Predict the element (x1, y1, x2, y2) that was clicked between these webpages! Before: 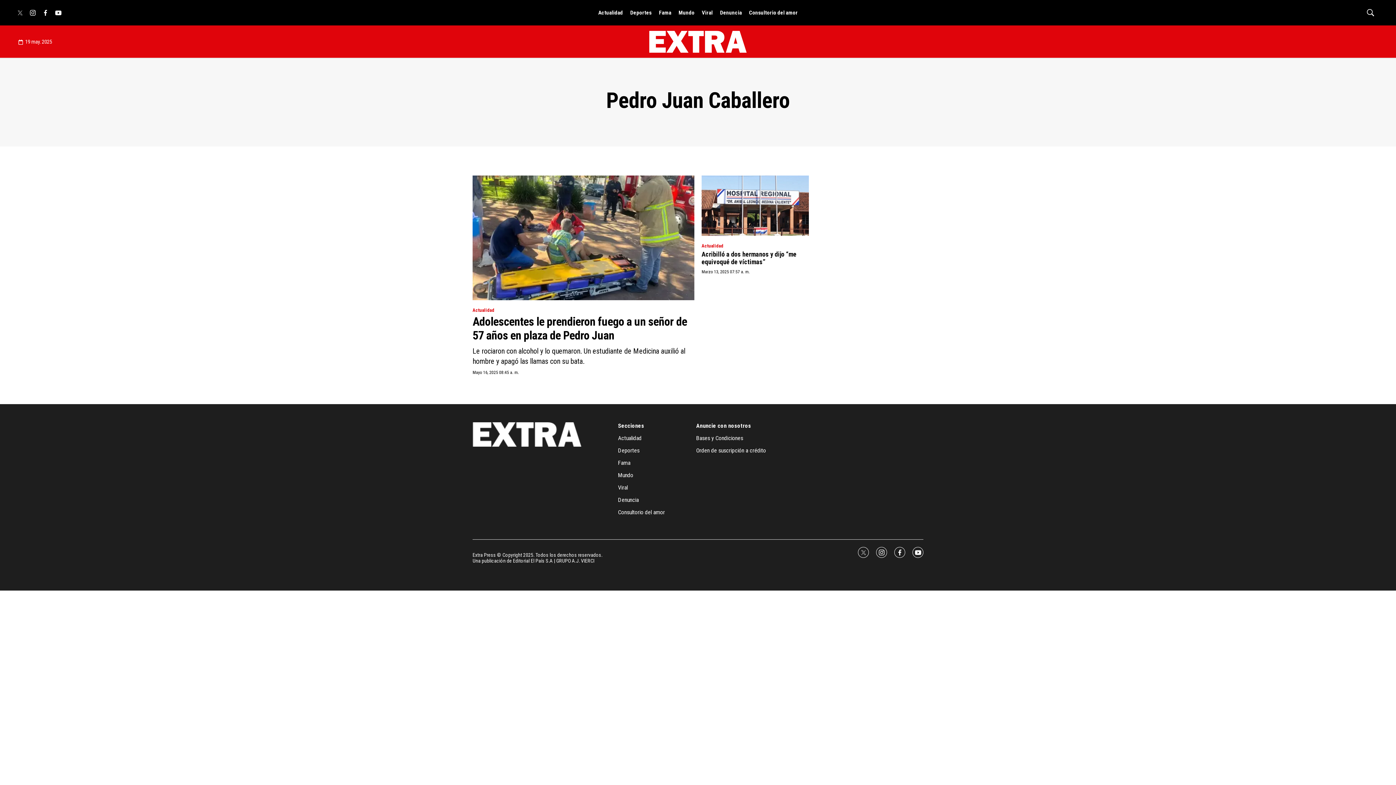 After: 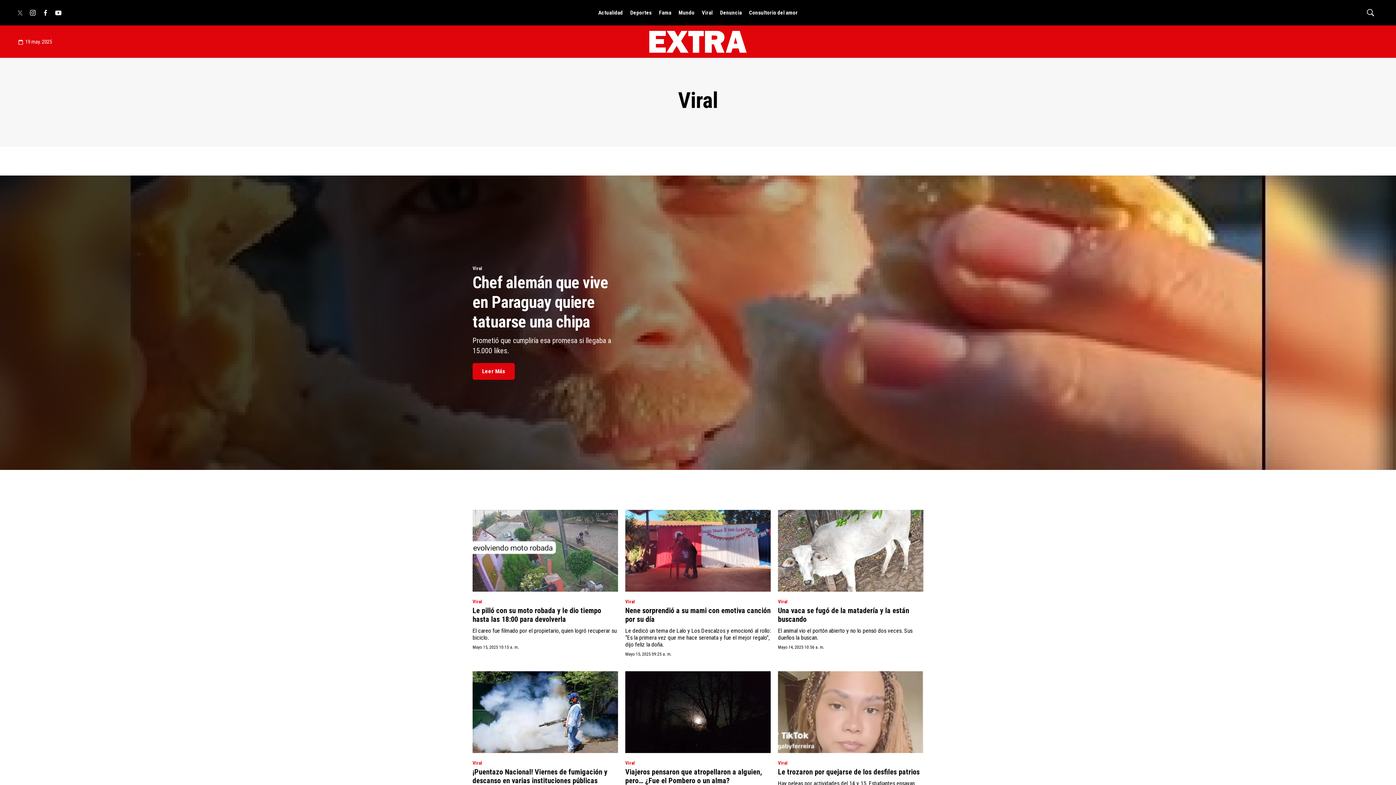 Action: label: Viral bbox: (702, 5, 712, 21)